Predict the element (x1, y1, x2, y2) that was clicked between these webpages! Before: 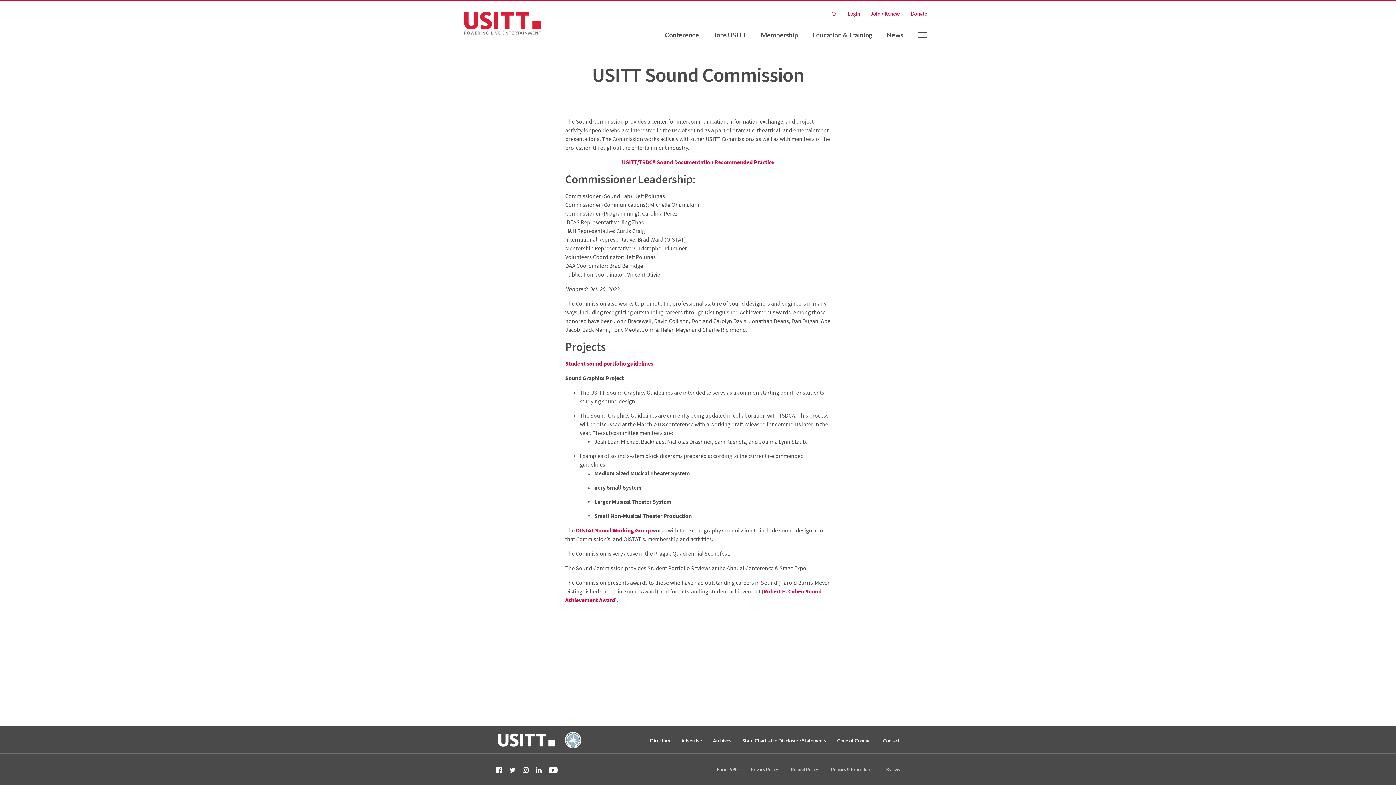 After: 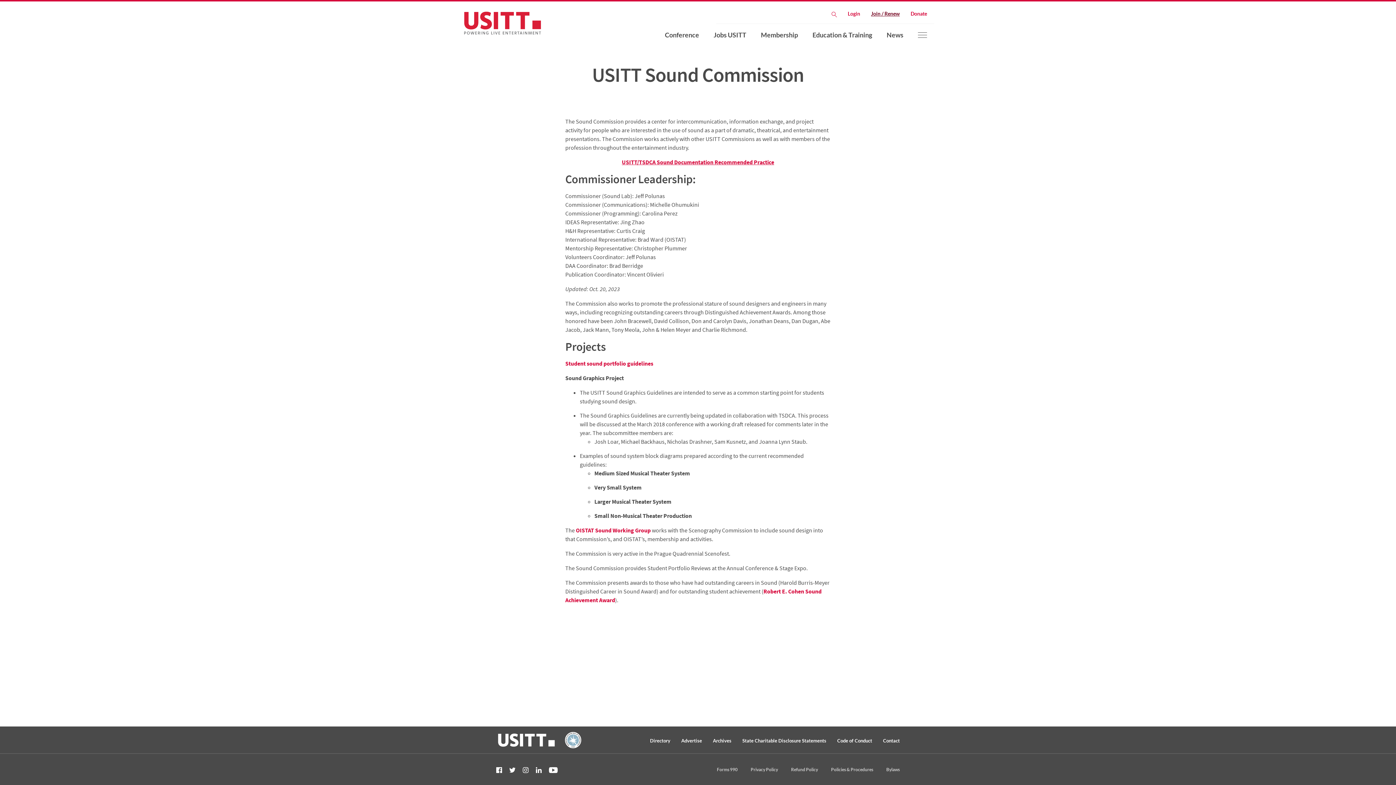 Action: label: Join / Renew bbox: (871, 10, 900, 16)